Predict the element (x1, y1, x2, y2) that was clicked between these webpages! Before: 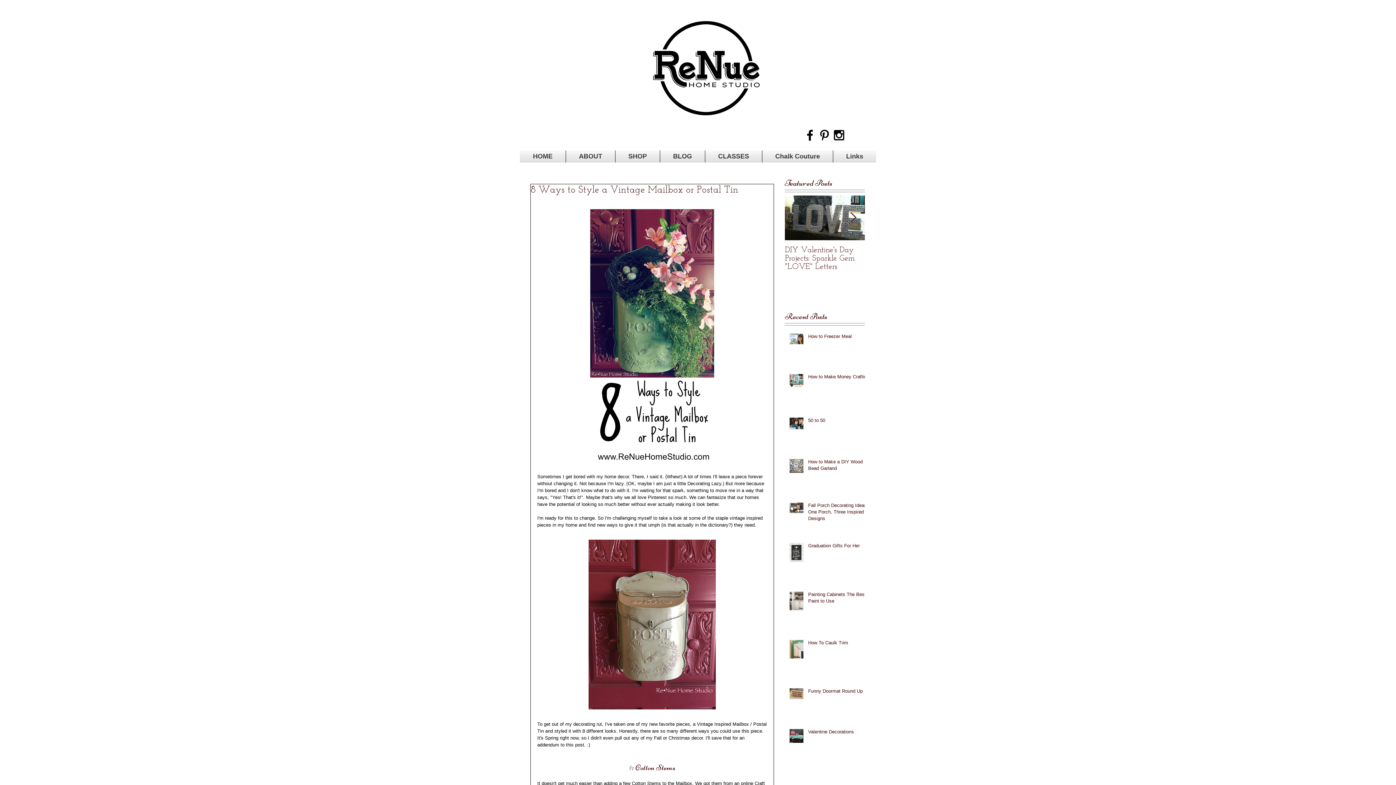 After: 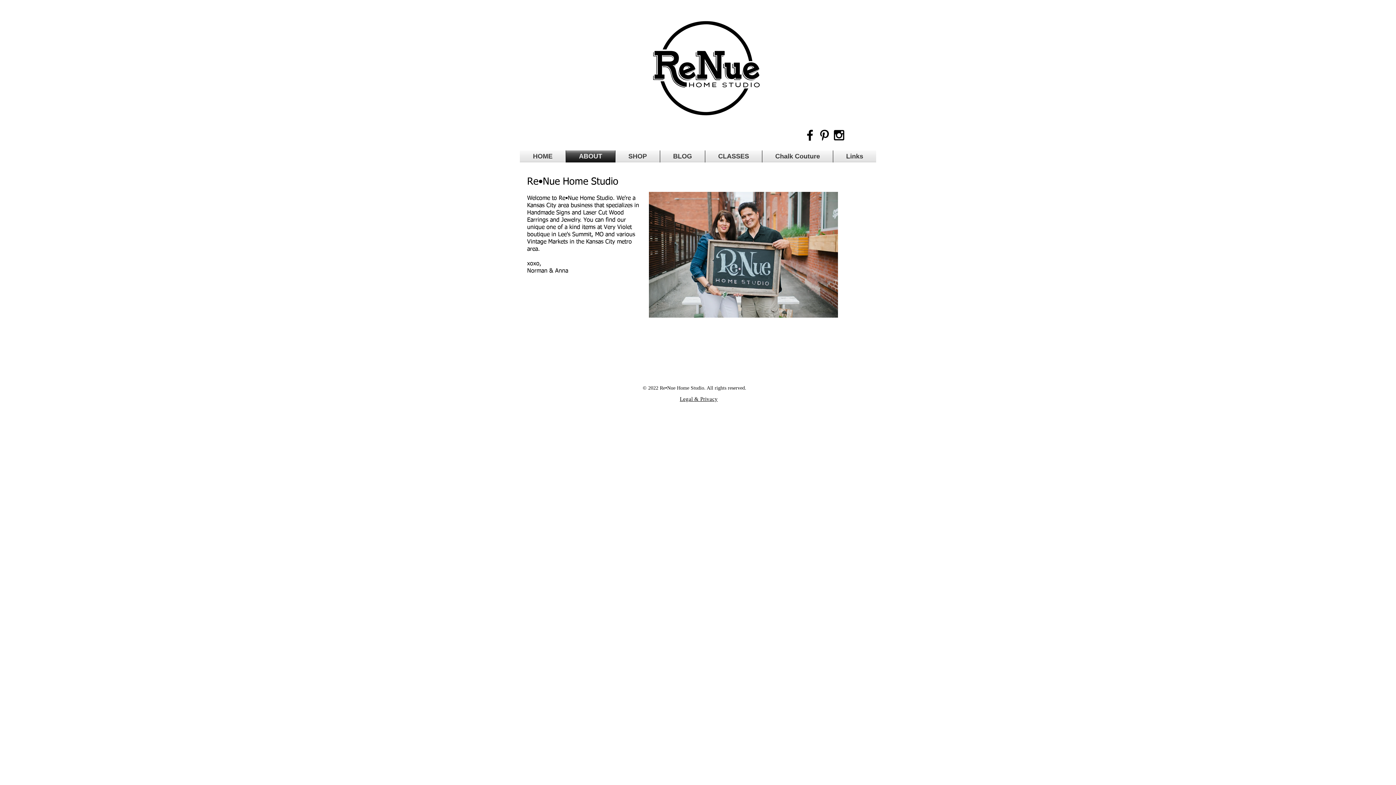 Action: label: ABOUT bbox: (566, 150, 615, 162)